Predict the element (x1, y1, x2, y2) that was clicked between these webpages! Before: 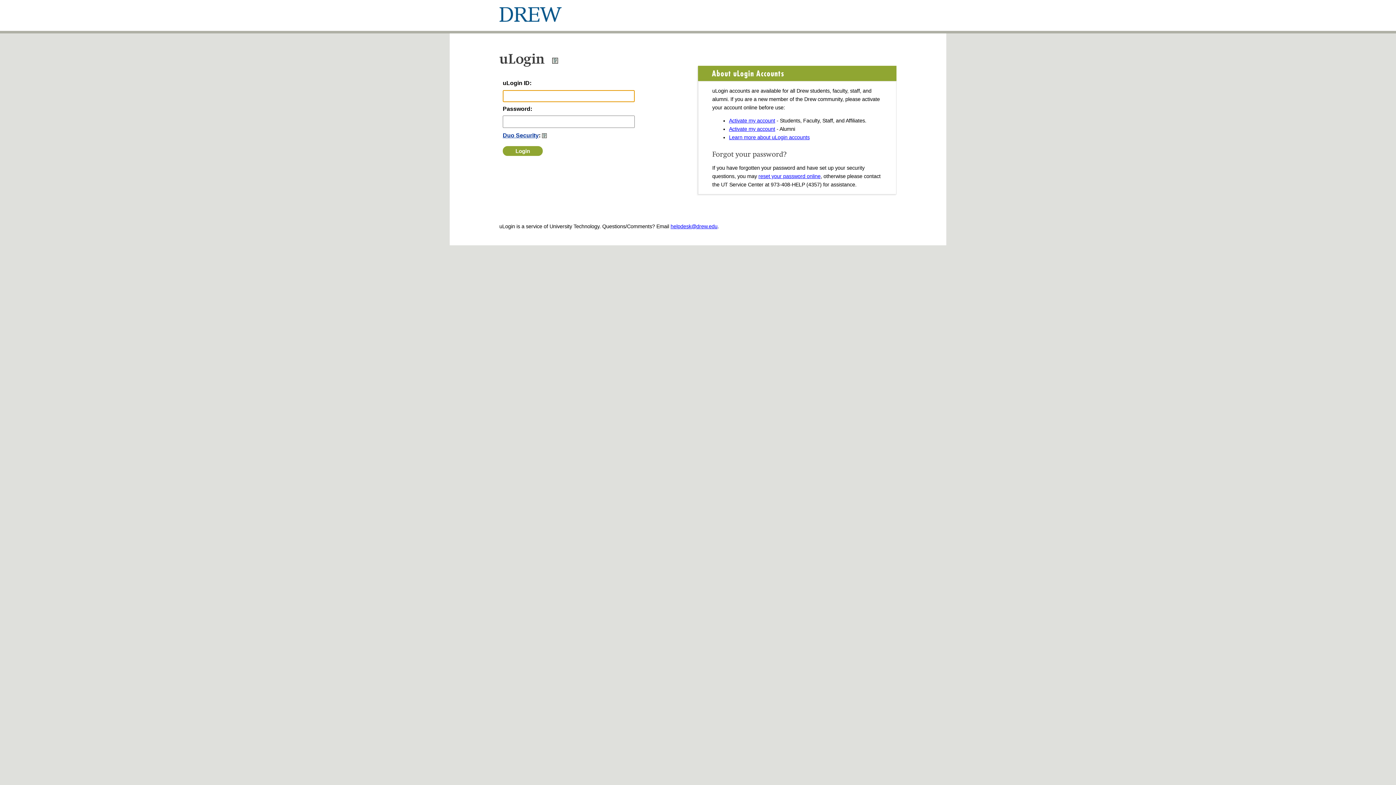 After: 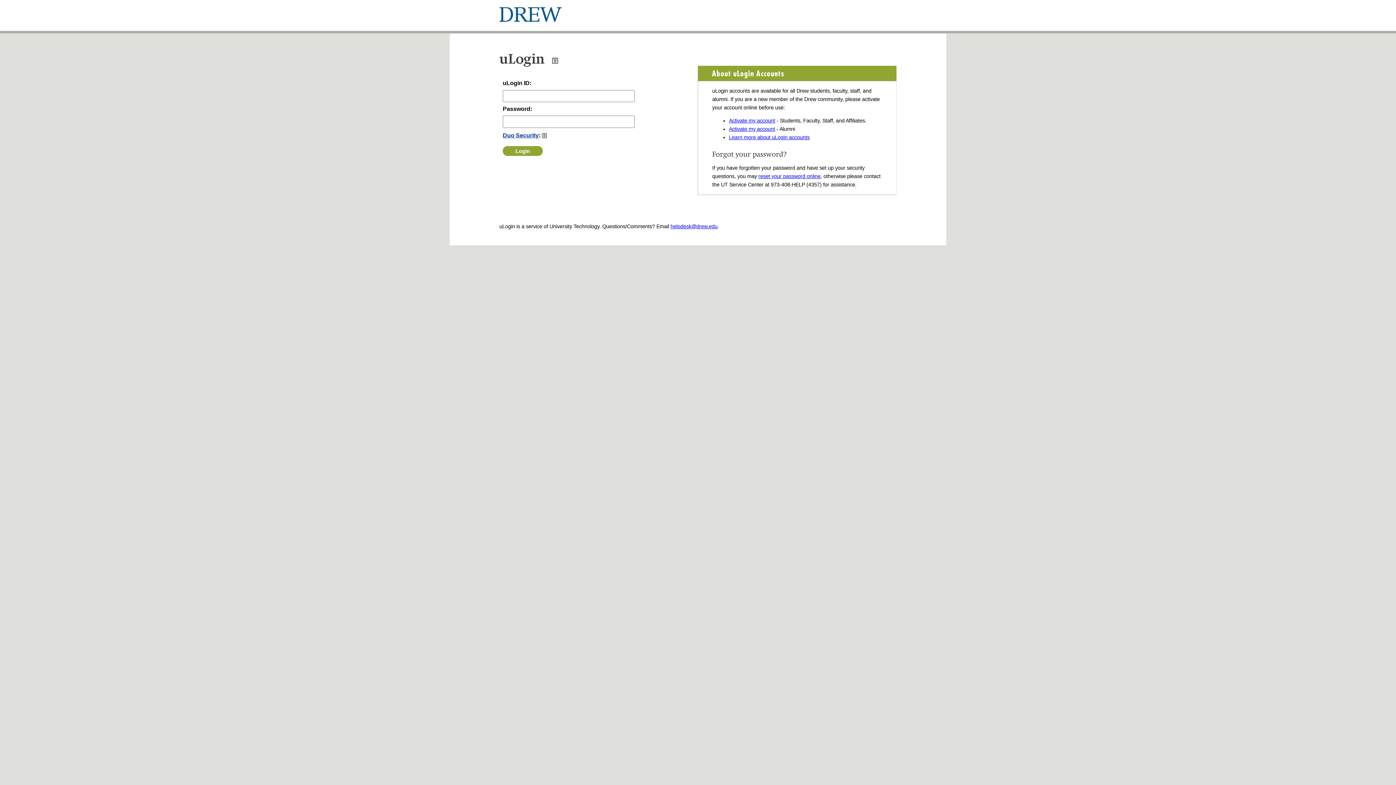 Action: bbox: (550, 58, 559, 65)